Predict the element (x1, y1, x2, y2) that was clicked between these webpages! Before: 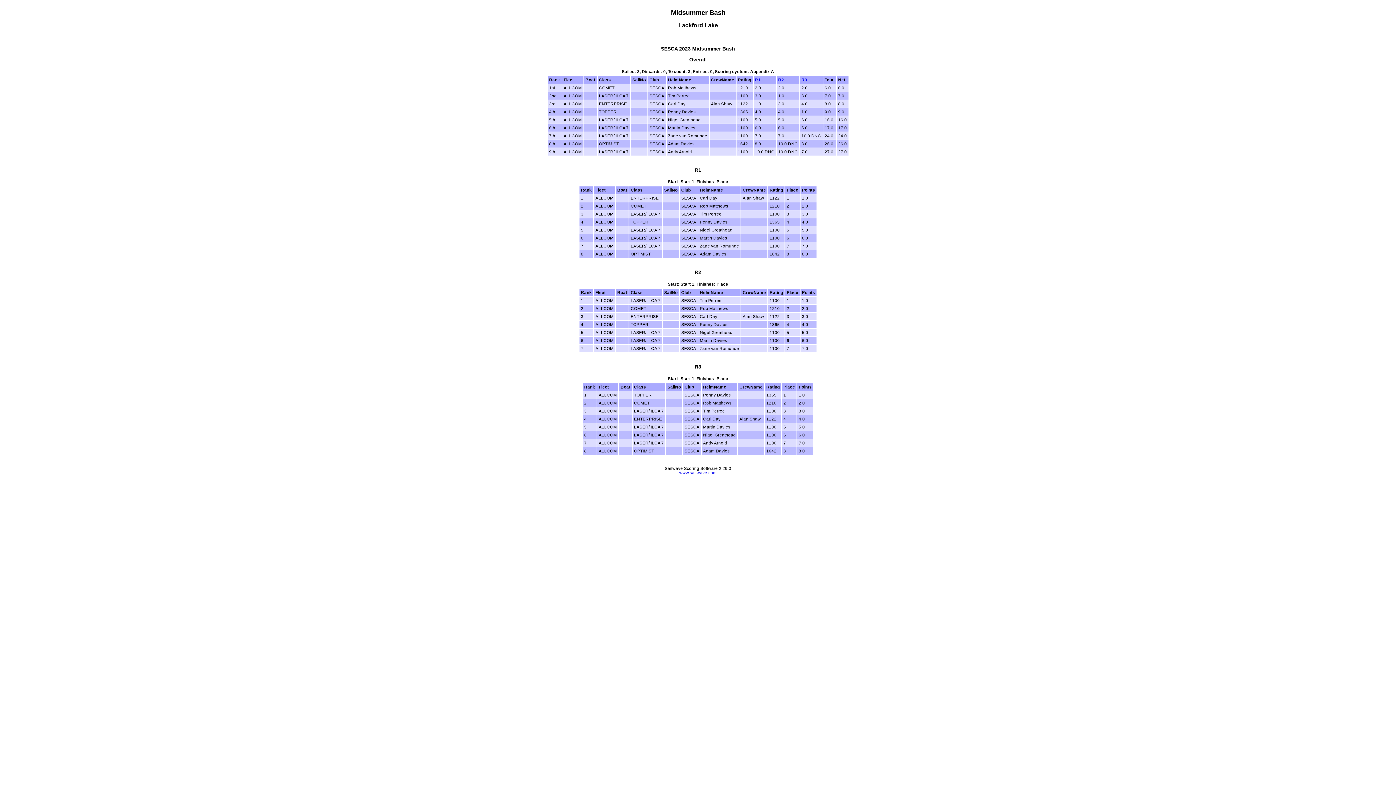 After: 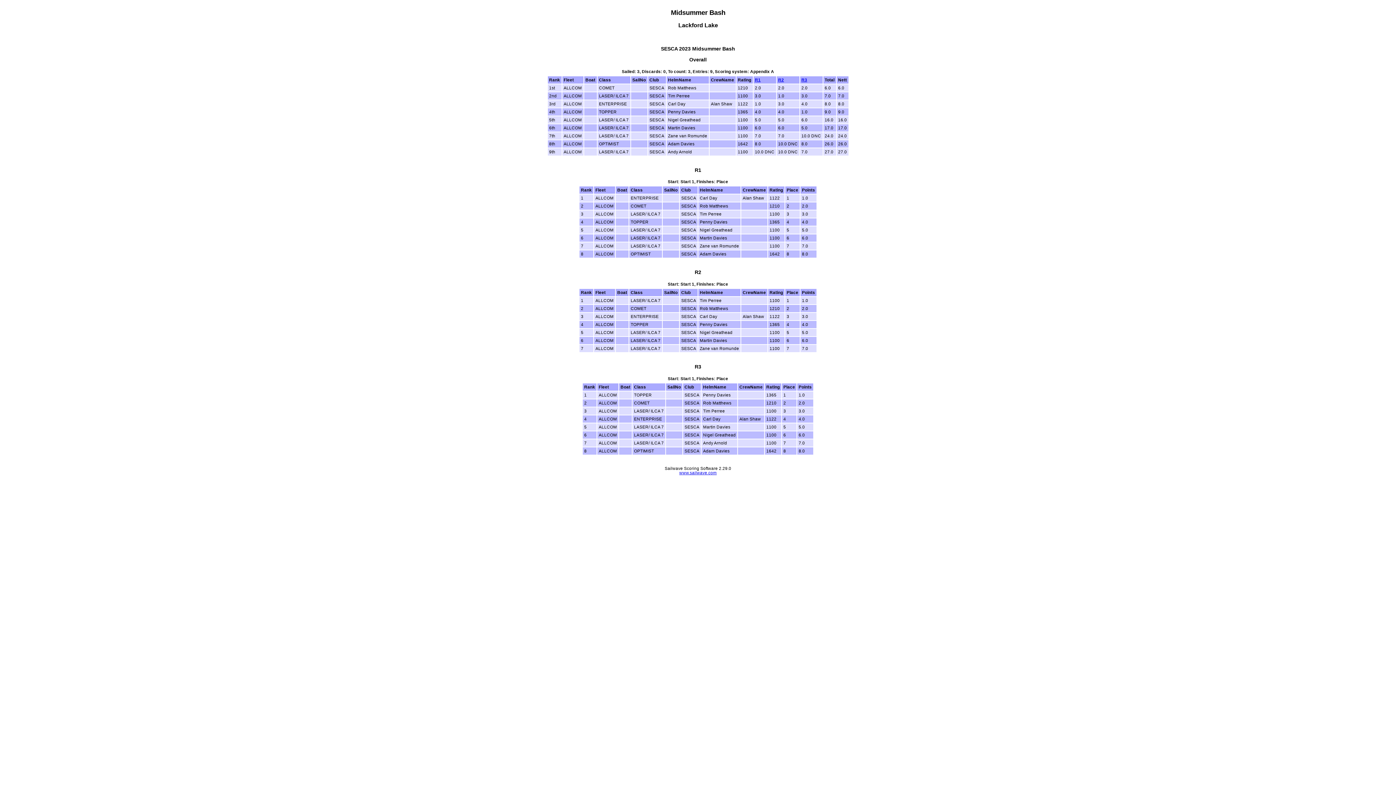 Action: bbox: (778, 77, 784, 82) label: R2